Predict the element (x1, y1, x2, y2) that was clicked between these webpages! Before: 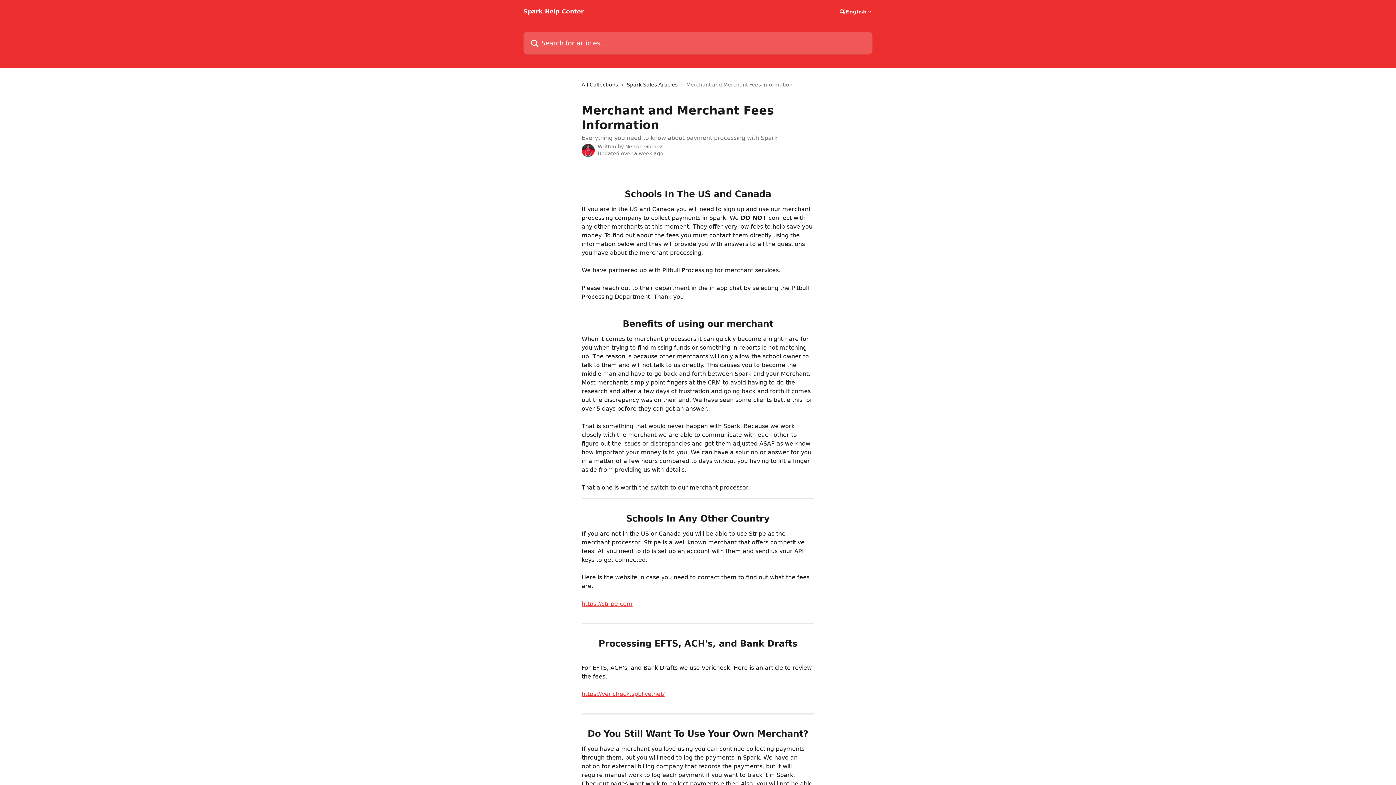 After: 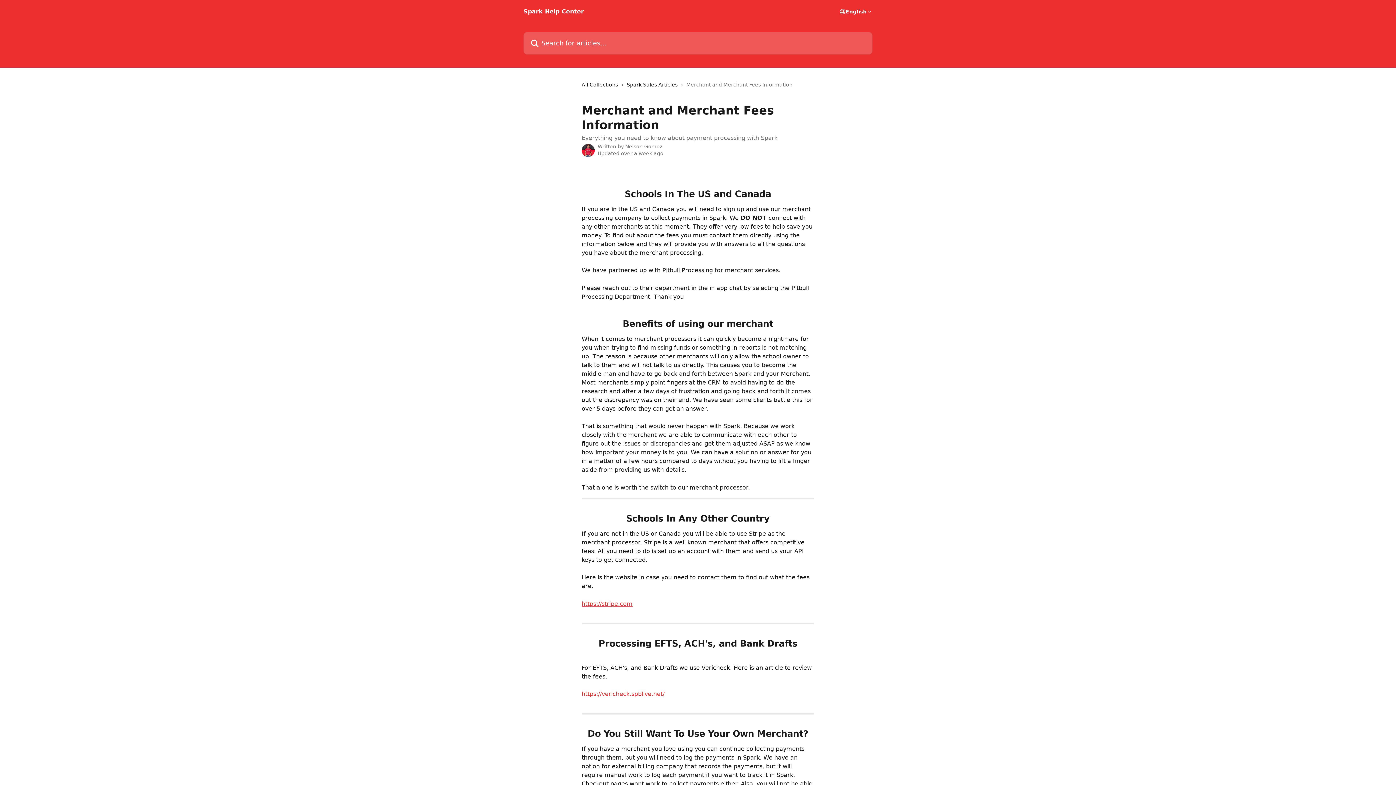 Action: label: https://vericheck.spblive.net/ bbox: (581, 690, 664, 697)